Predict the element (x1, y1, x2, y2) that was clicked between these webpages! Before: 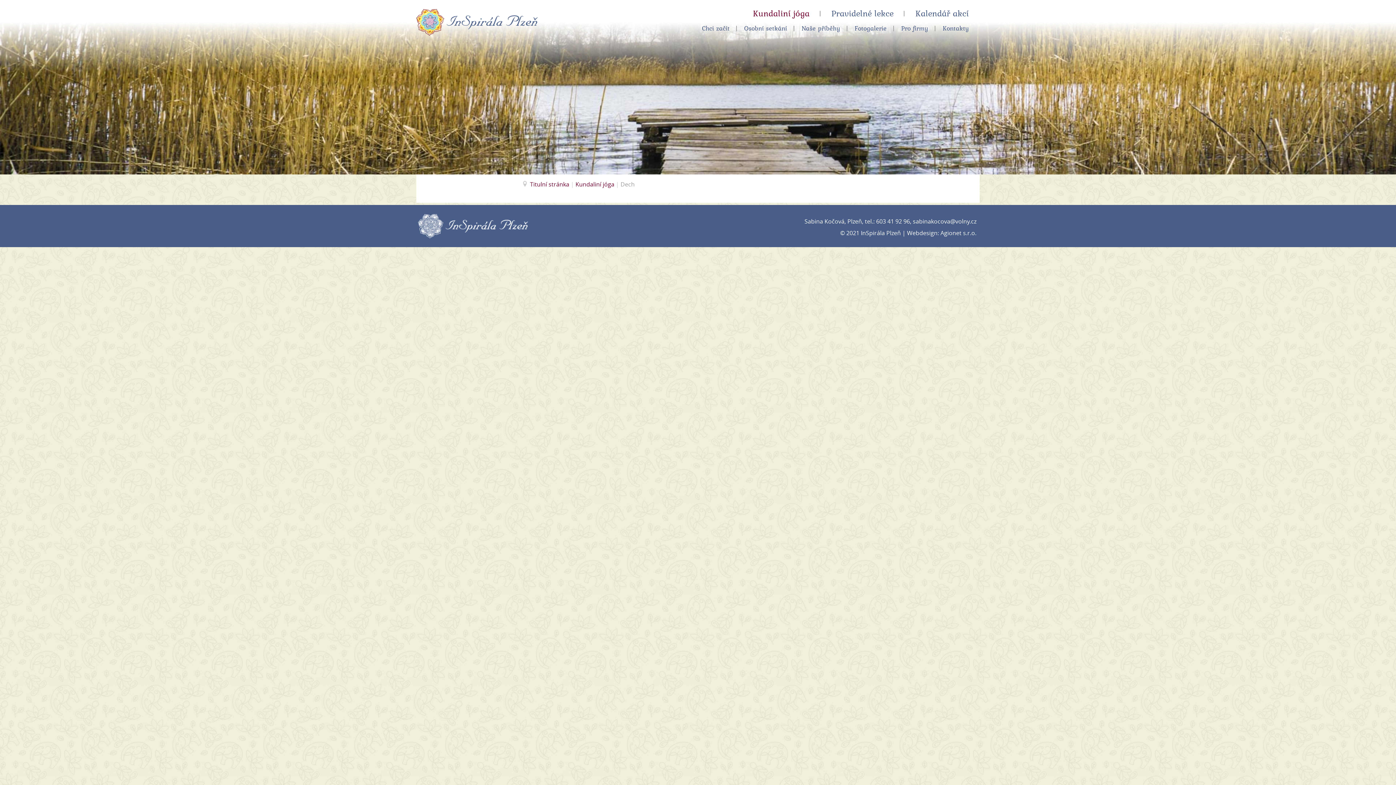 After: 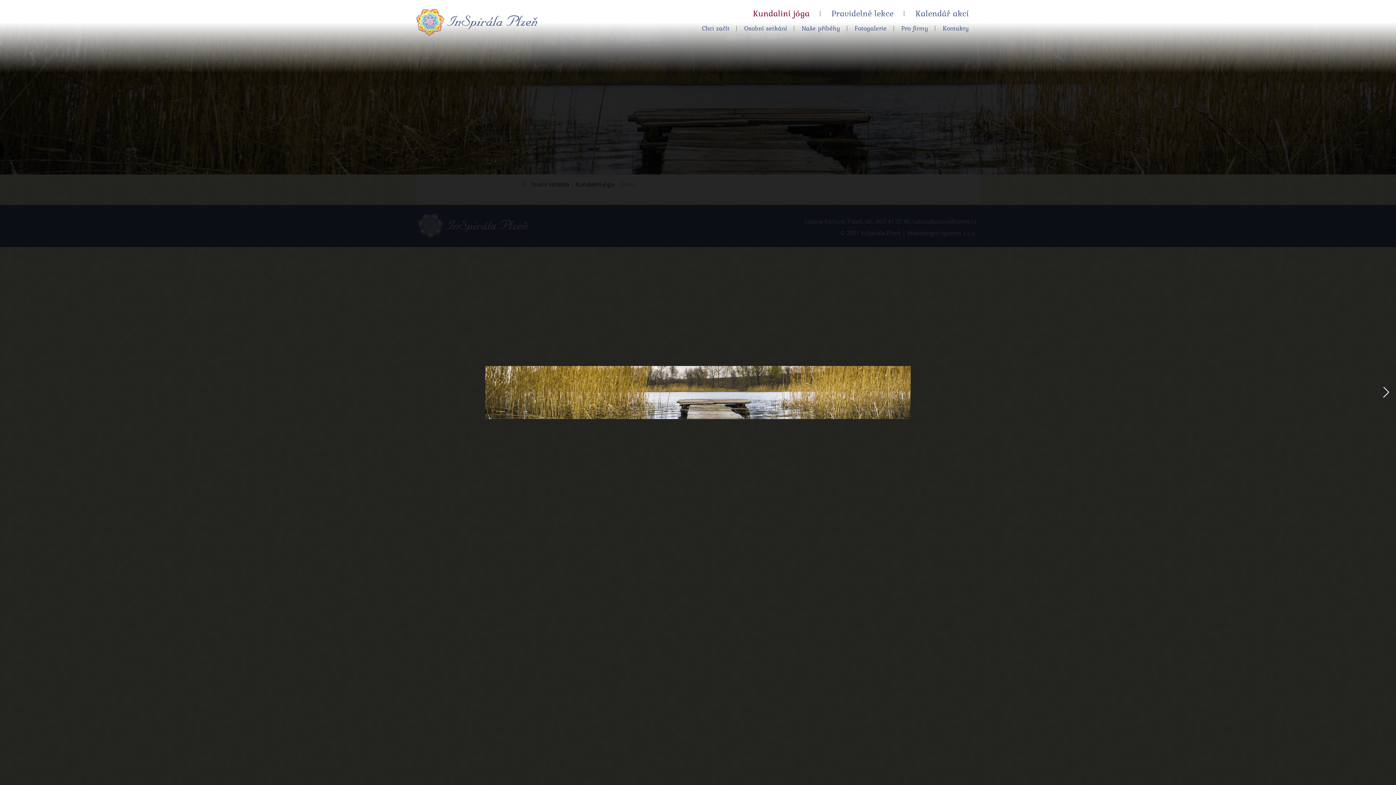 Action: bbox: (0, 82, 1396, 90)